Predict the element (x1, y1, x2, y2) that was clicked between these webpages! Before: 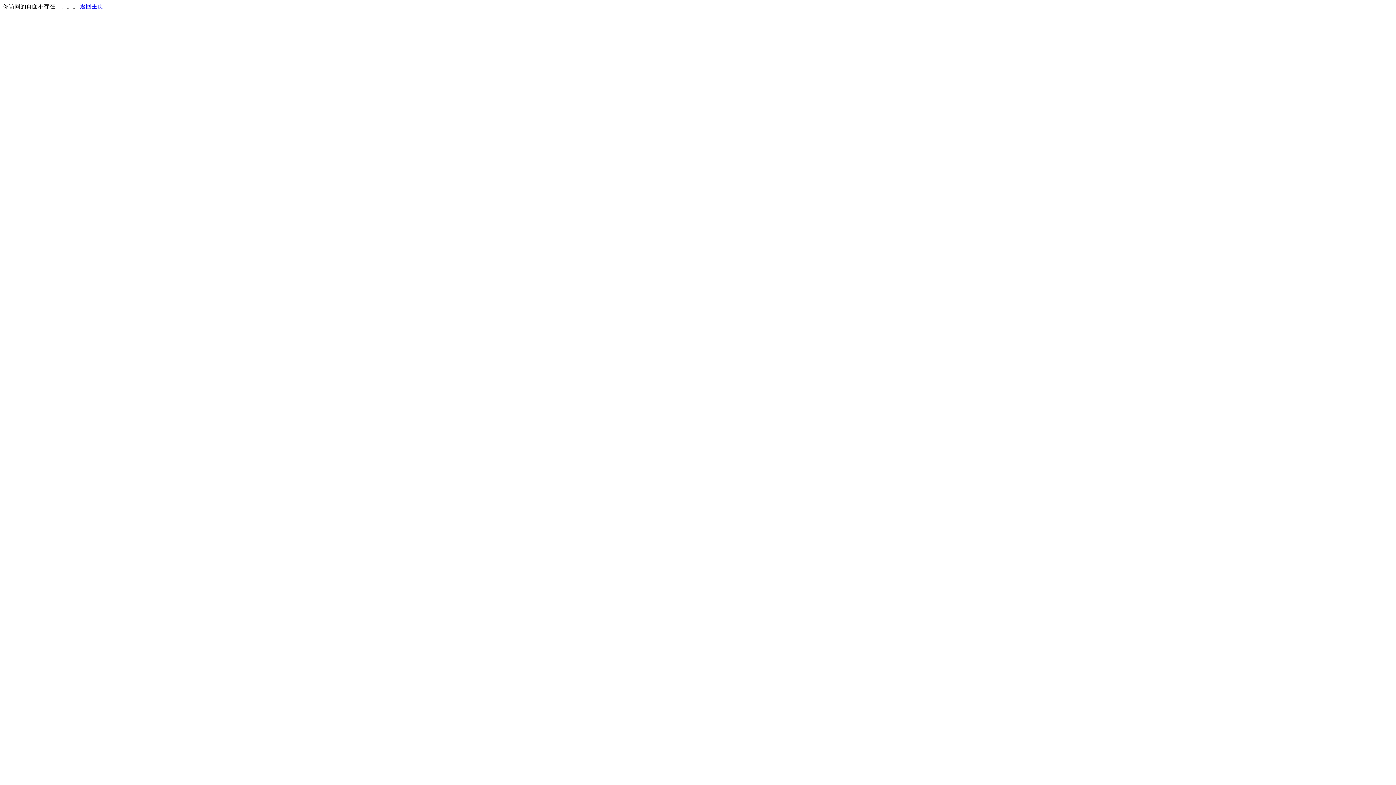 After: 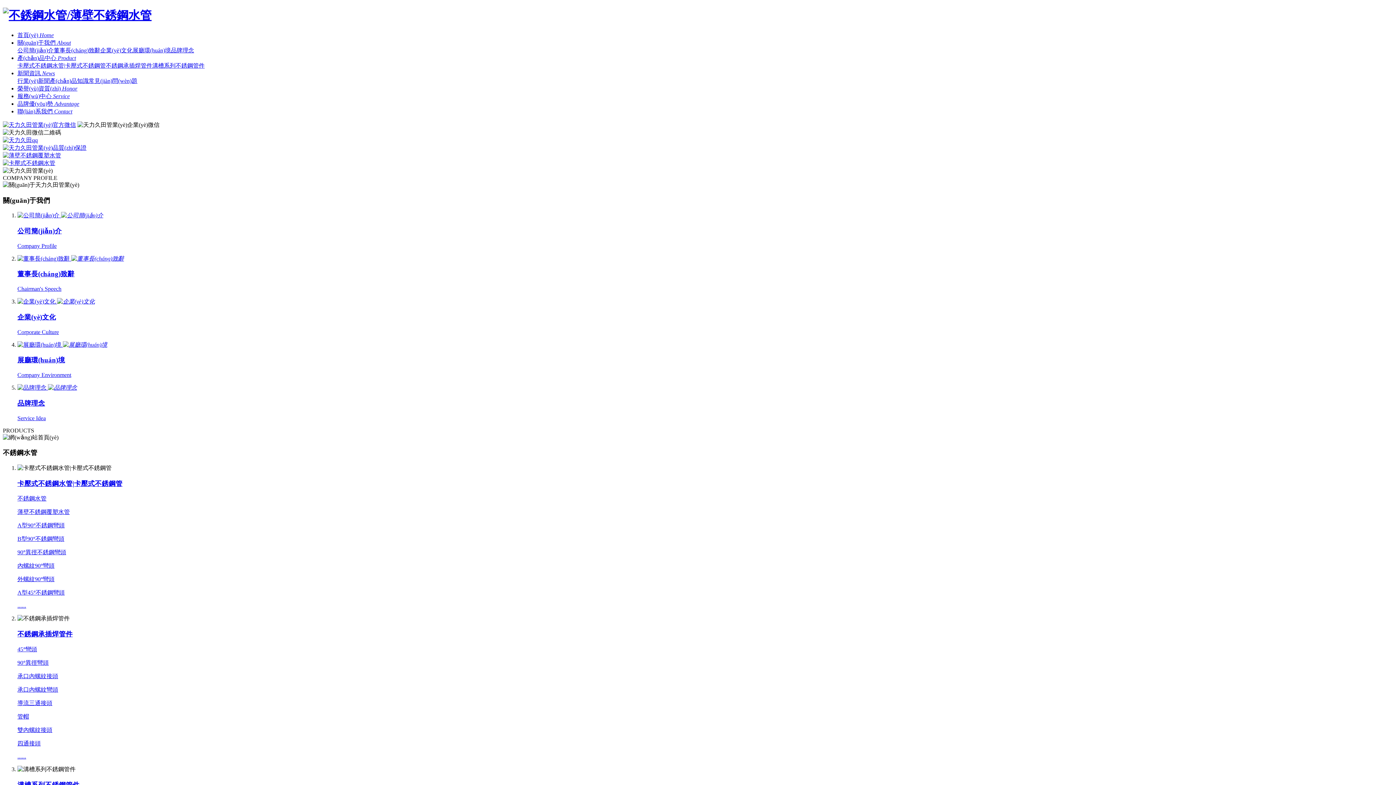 Action: label: 返回主页 bbox: (80, 3, 103, 9)